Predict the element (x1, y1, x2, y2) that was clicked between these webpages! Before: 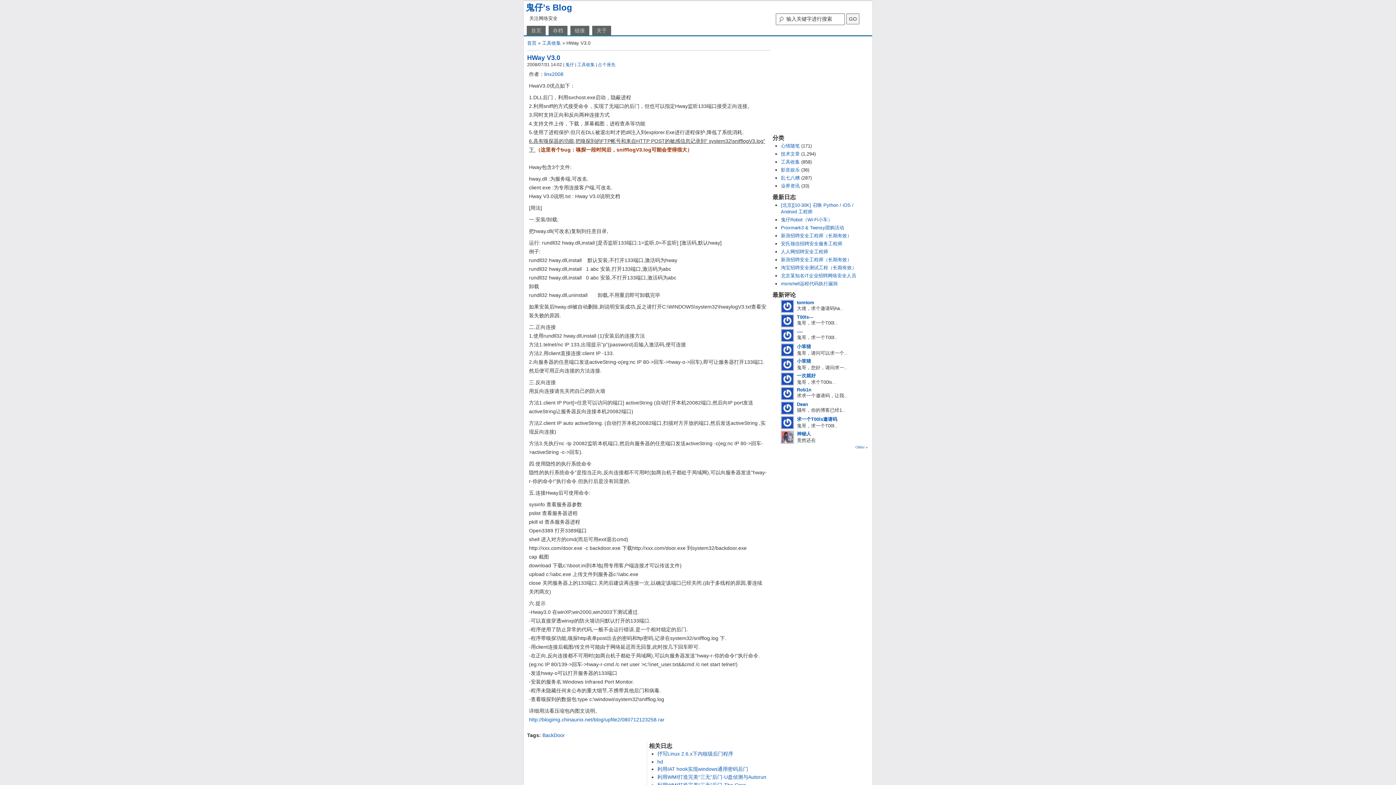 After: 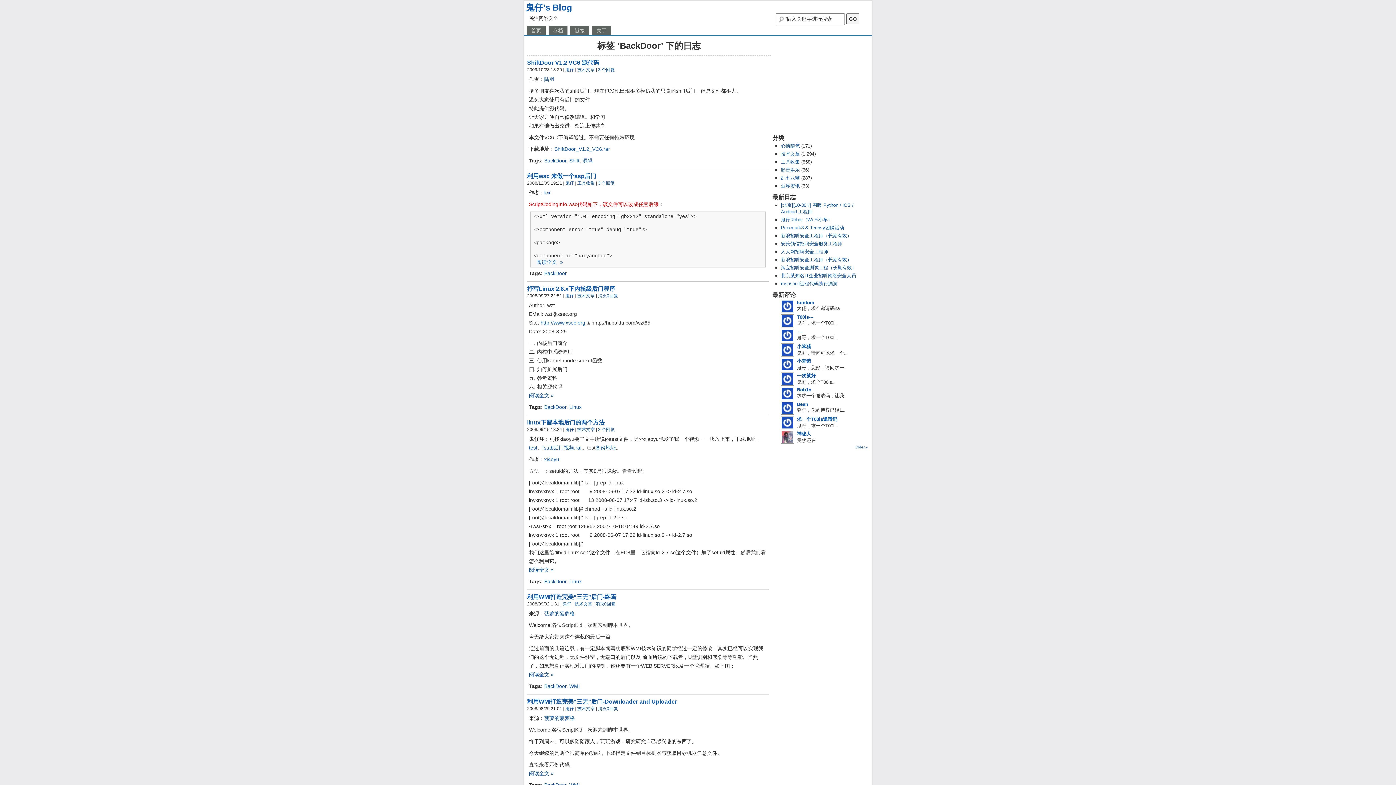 Action: label: BackDoor bbox: (542, 732, 565, 738)